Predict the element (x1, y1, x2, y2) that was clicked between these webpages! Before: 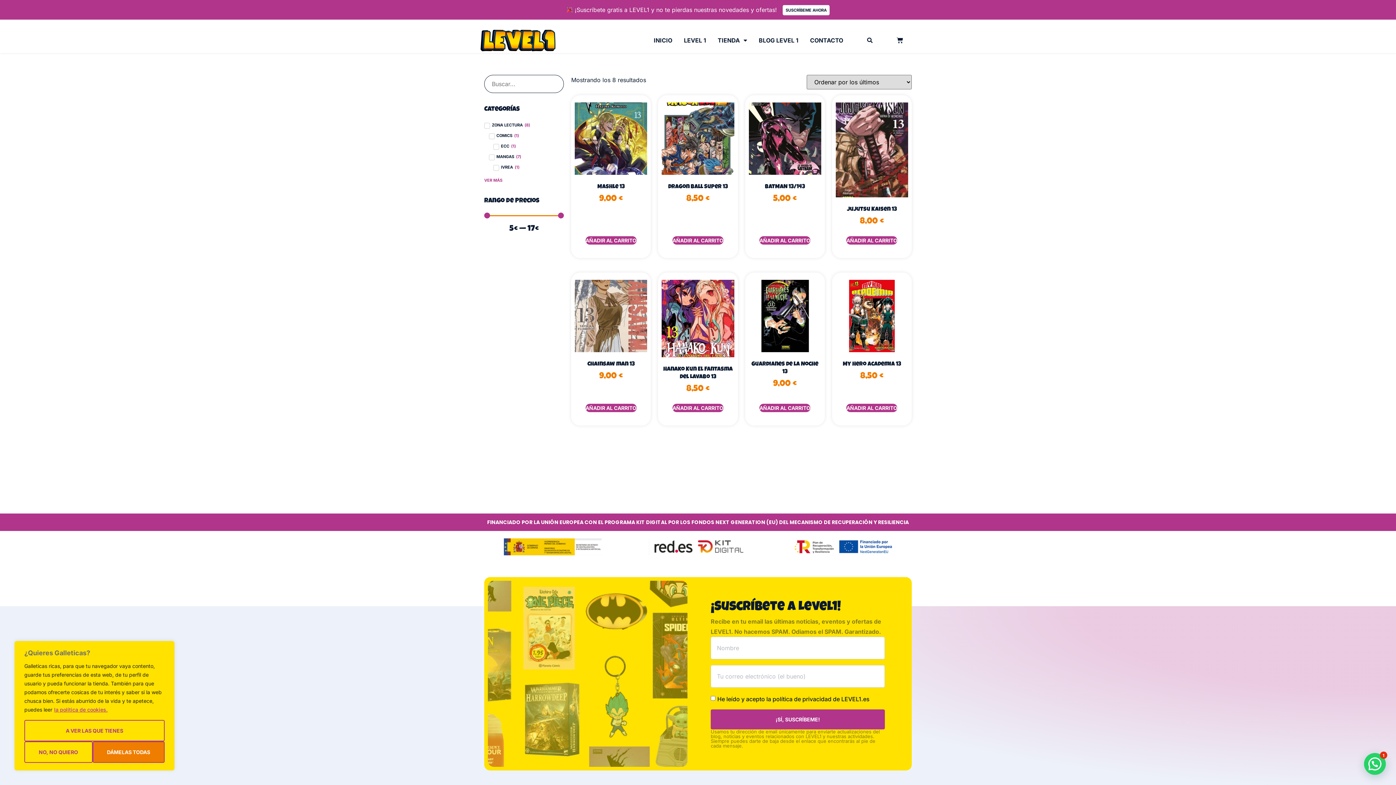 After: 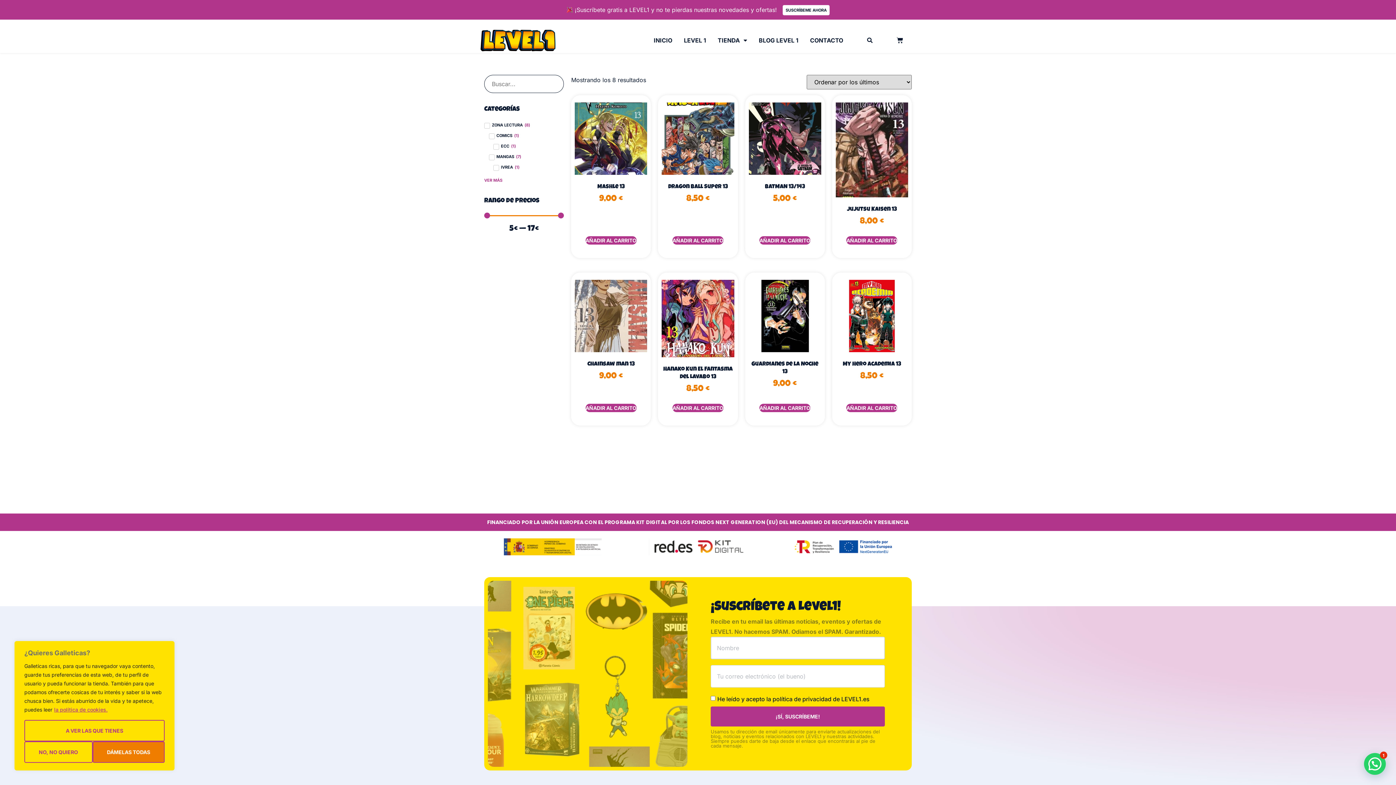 Action: bbox: (710, 709, 885, 729) label: ¡SÍ, SUSCRÍBEME!